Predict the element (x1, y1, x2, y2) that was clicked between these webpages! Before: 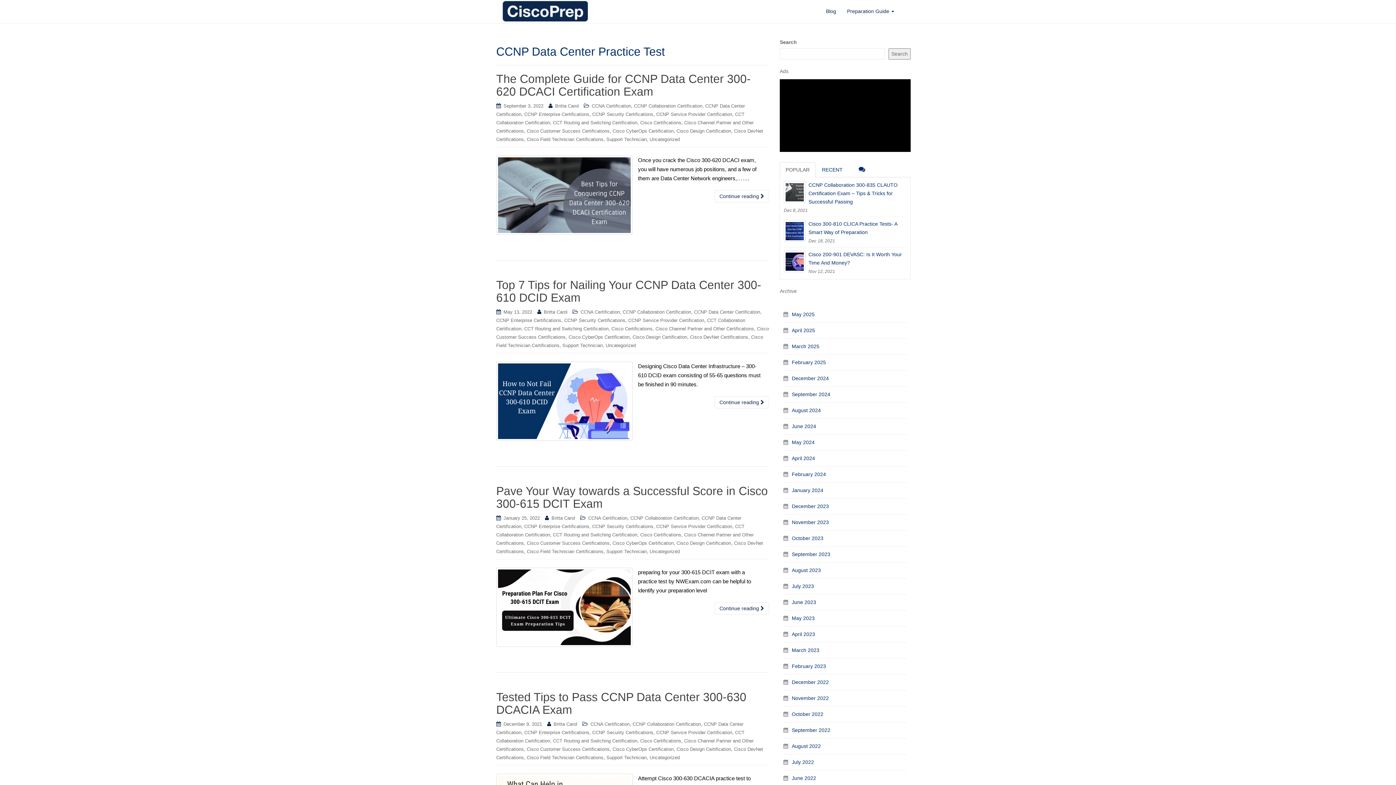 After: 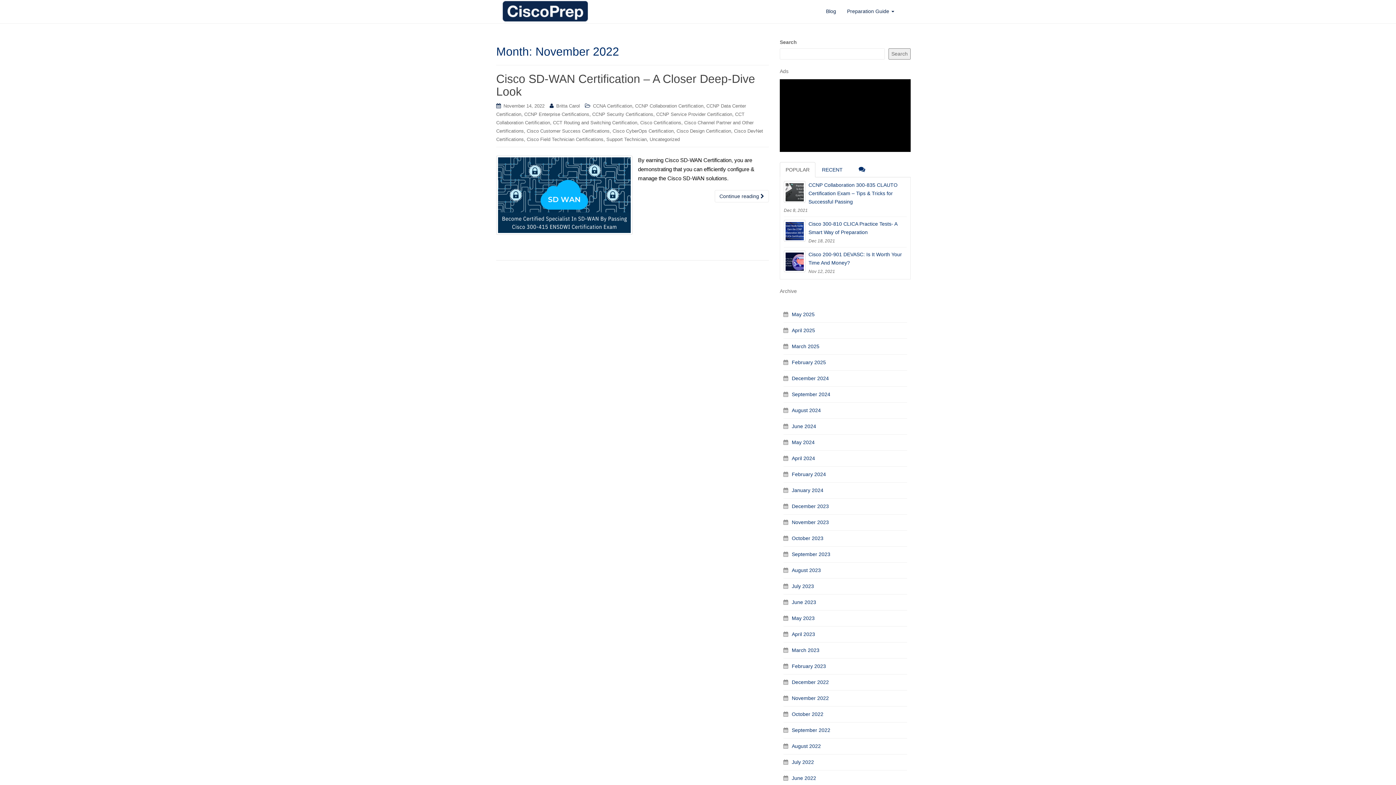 Action: bbox: (792, 695, 829, 701) label: November 2022